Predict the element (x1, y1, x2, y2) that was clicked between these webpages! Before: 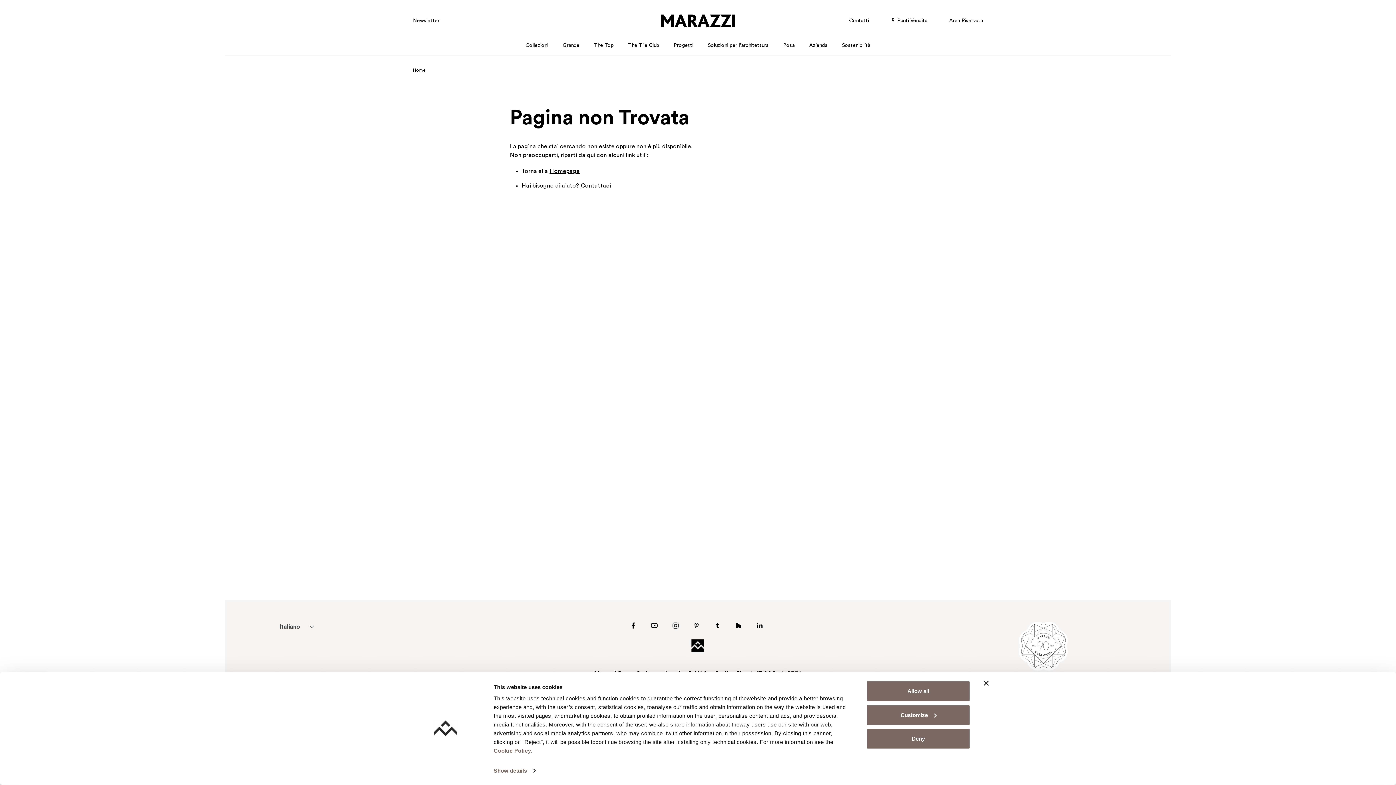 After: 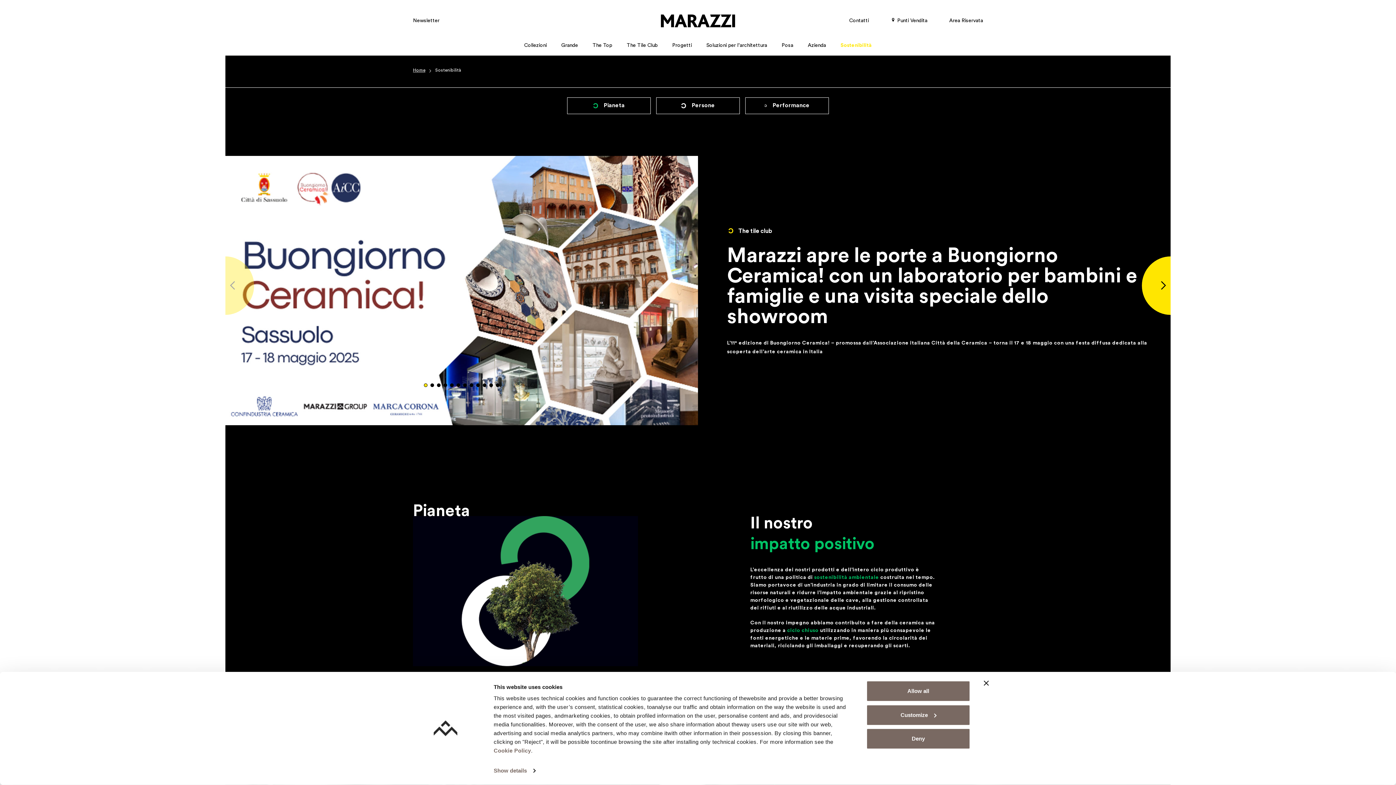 Action: bbox: (839, 38, 873, 52) label: Sostenibilità